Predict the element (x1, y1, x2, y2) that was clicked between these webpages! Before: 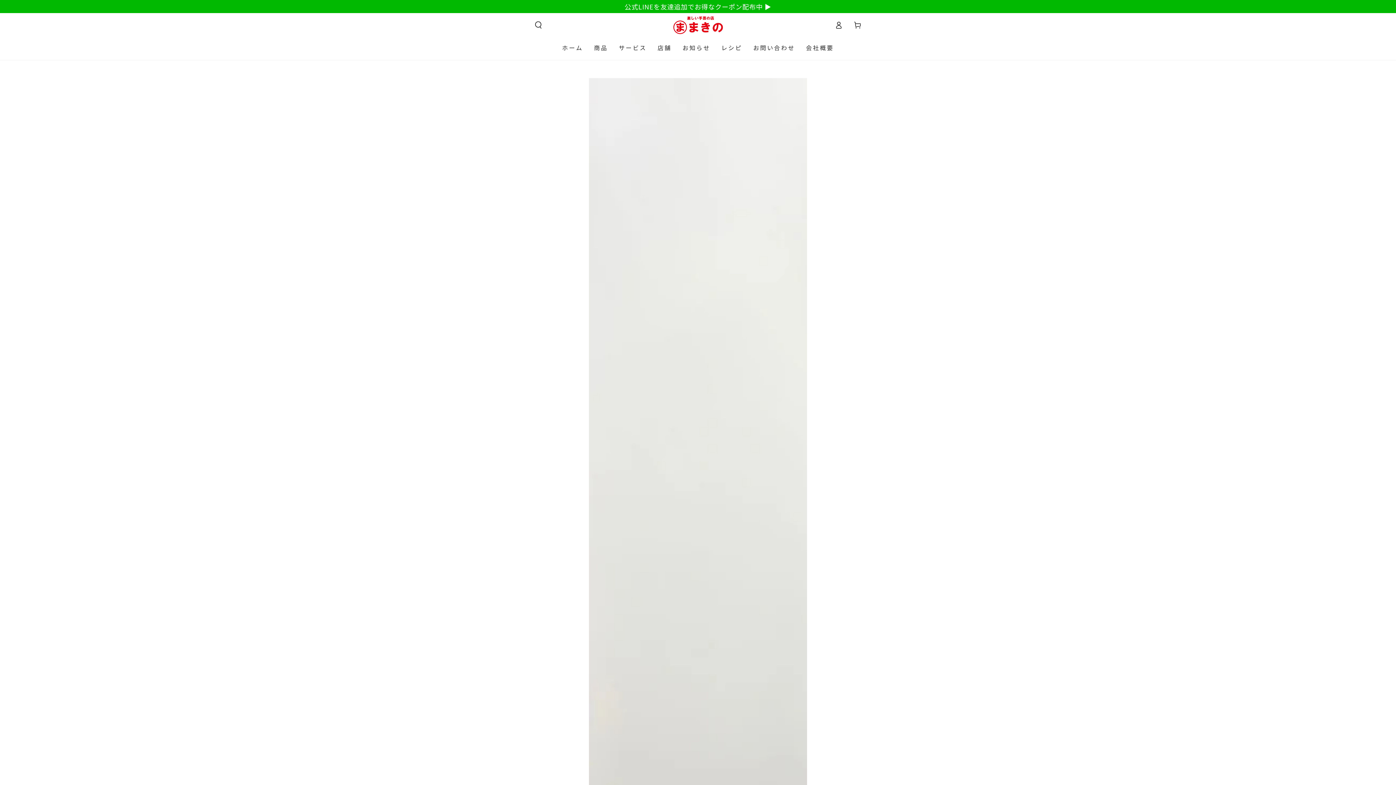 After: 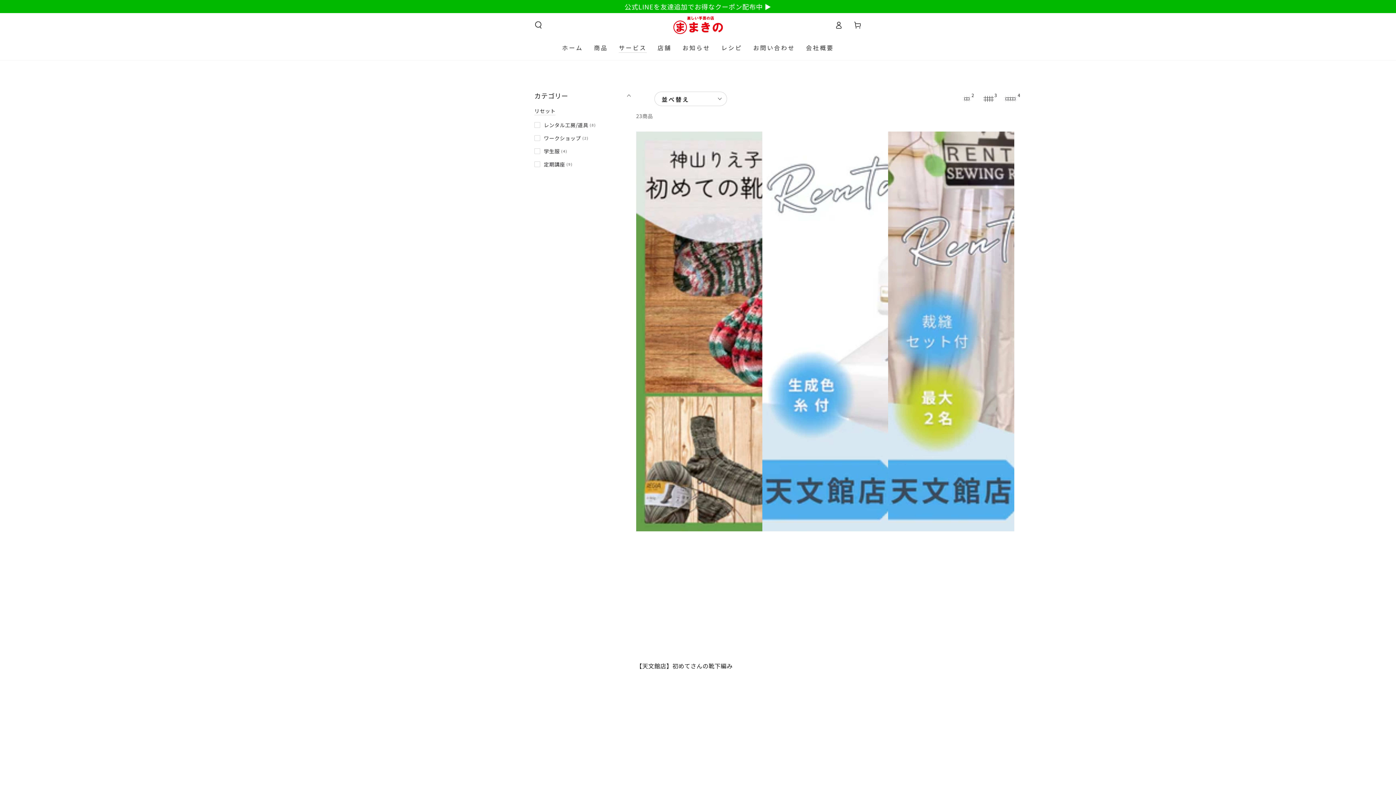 Action: bbox: (613, 38, 652, 56) label: サービス